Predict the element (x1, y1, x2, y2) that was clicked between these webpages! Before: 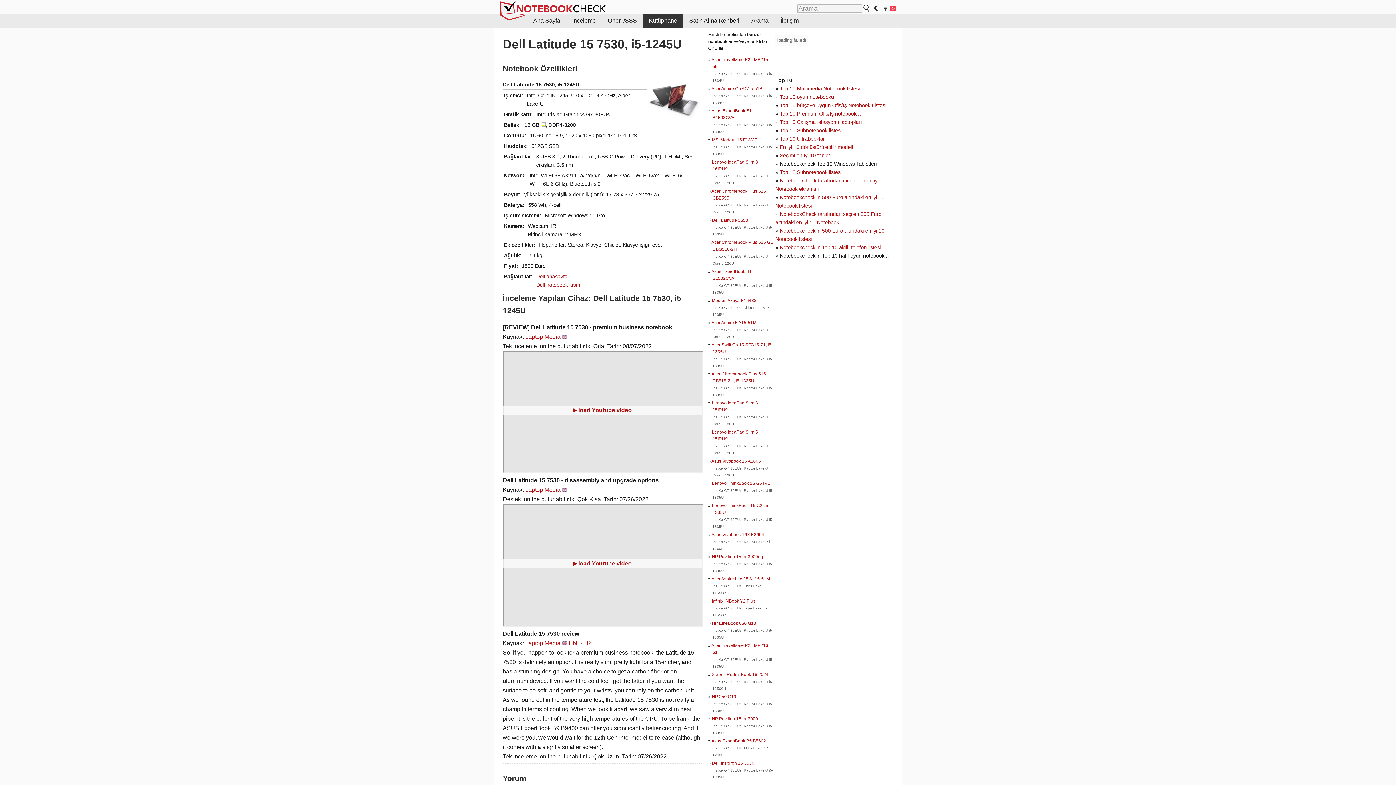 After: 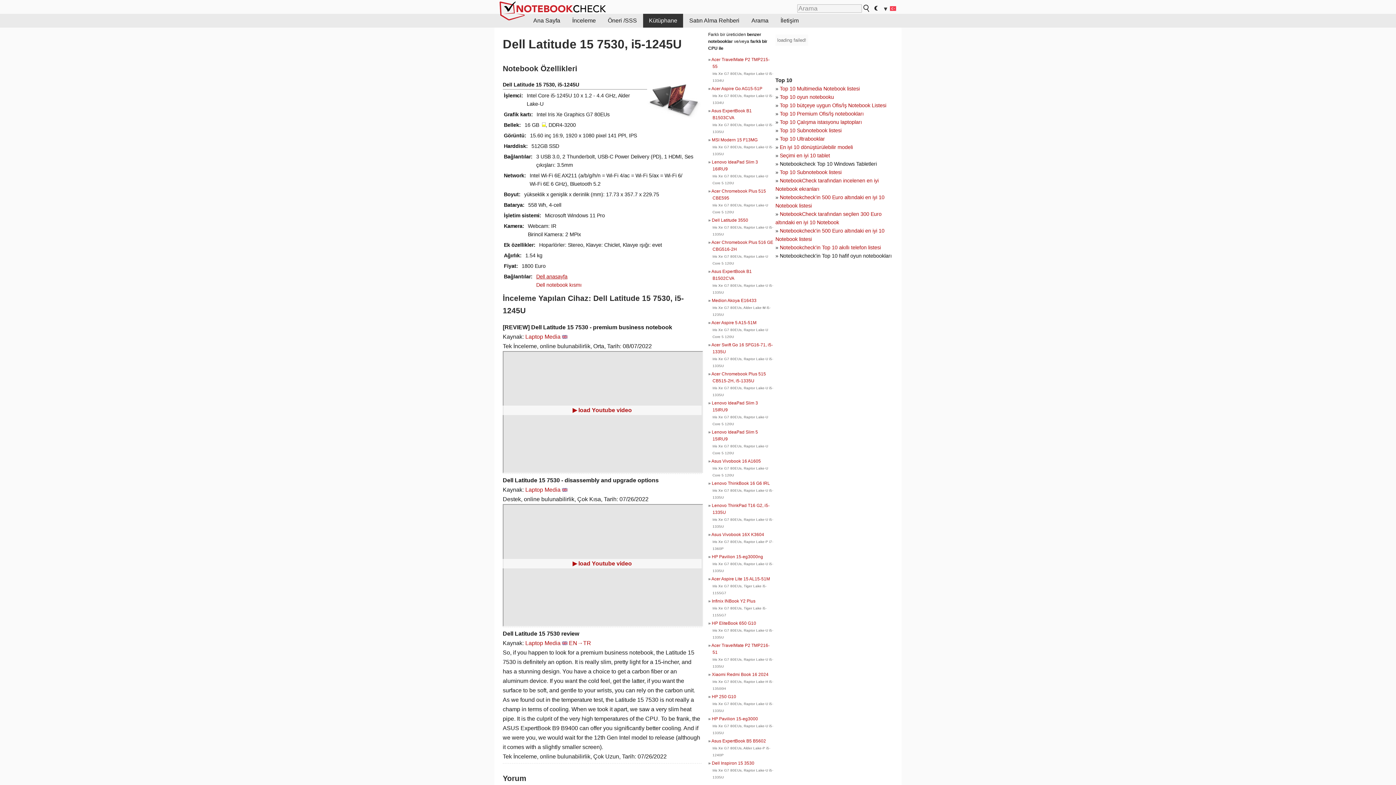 Action: label: Dell anasayfa bbox: (536, 273, 567, 279)